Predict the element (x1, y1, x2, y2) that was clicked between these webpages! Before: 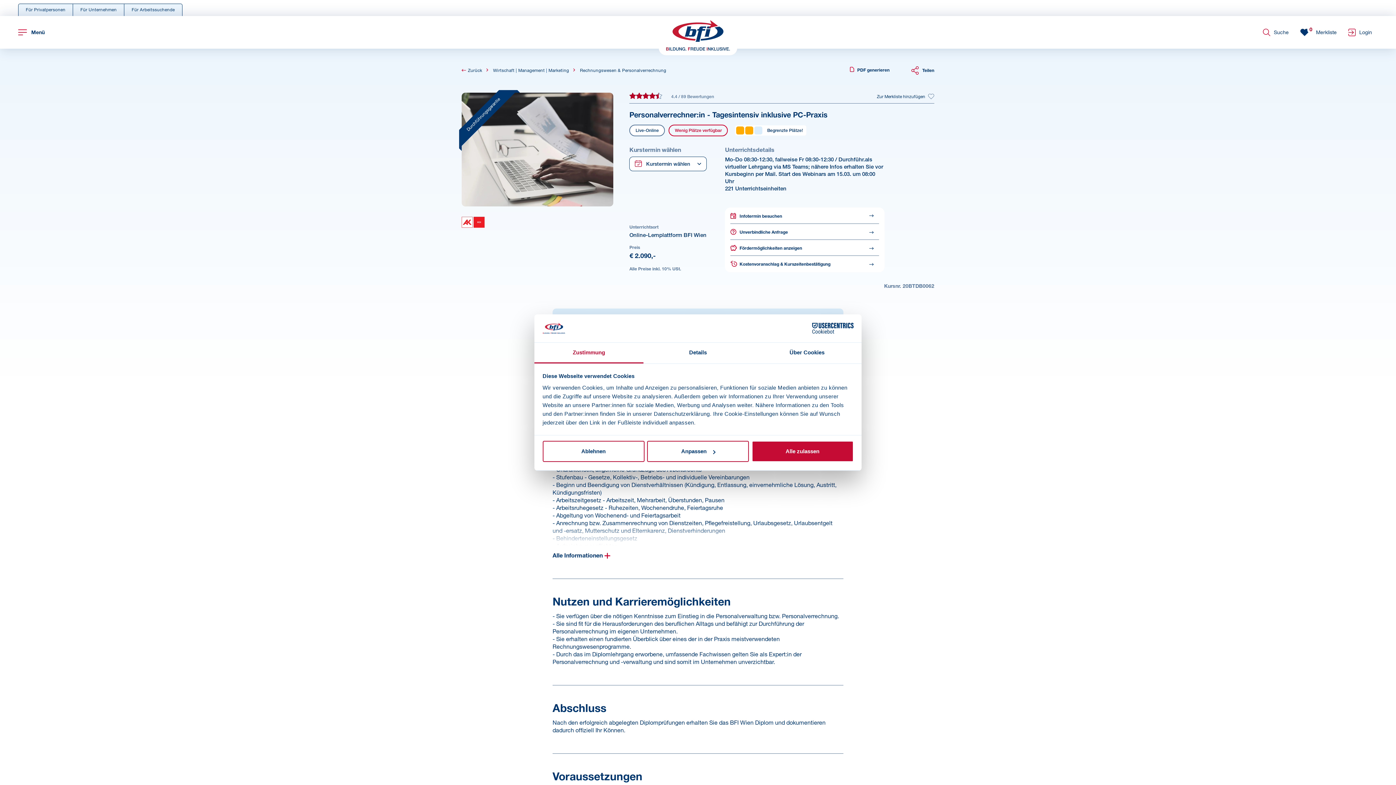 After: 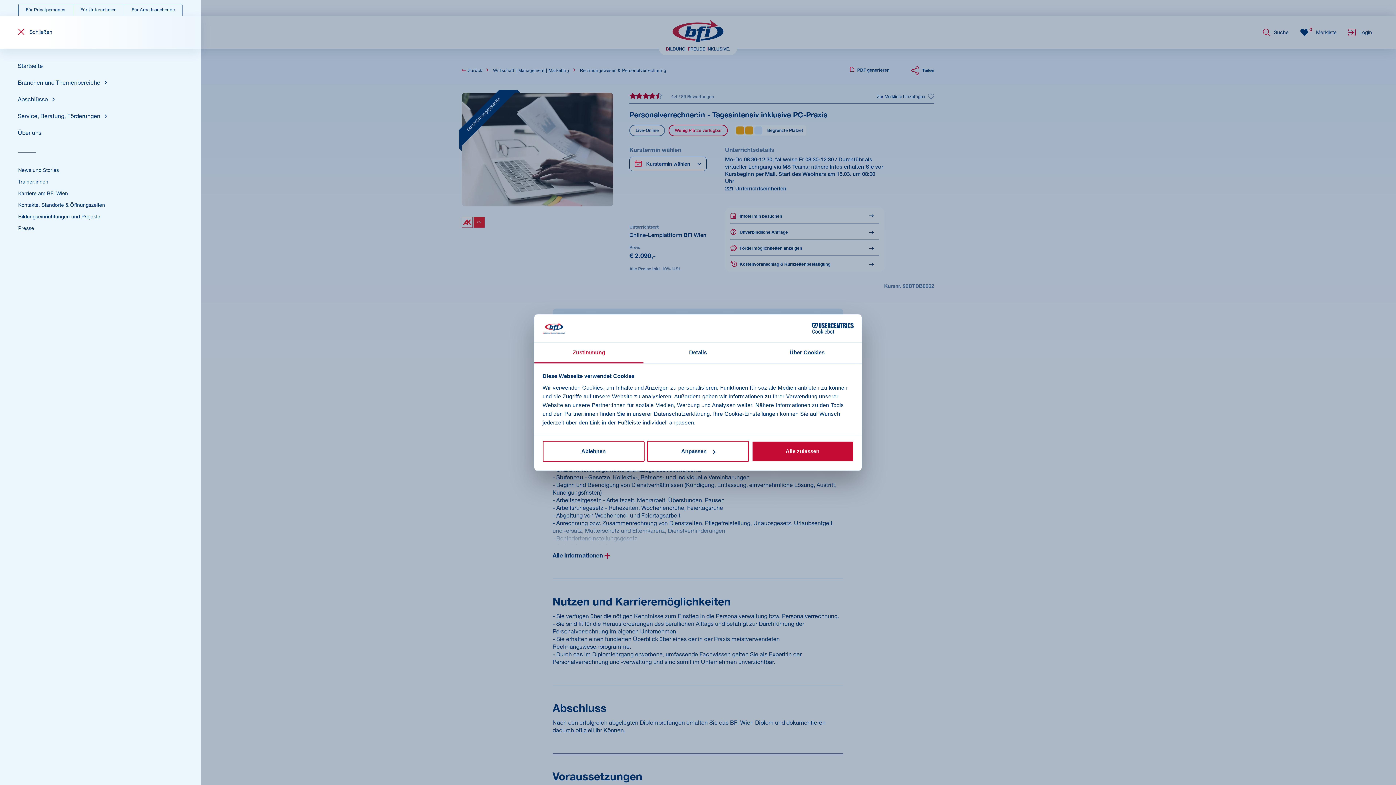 Action: label: Navigation öffnen bbox: (18, 28, 44, 36)